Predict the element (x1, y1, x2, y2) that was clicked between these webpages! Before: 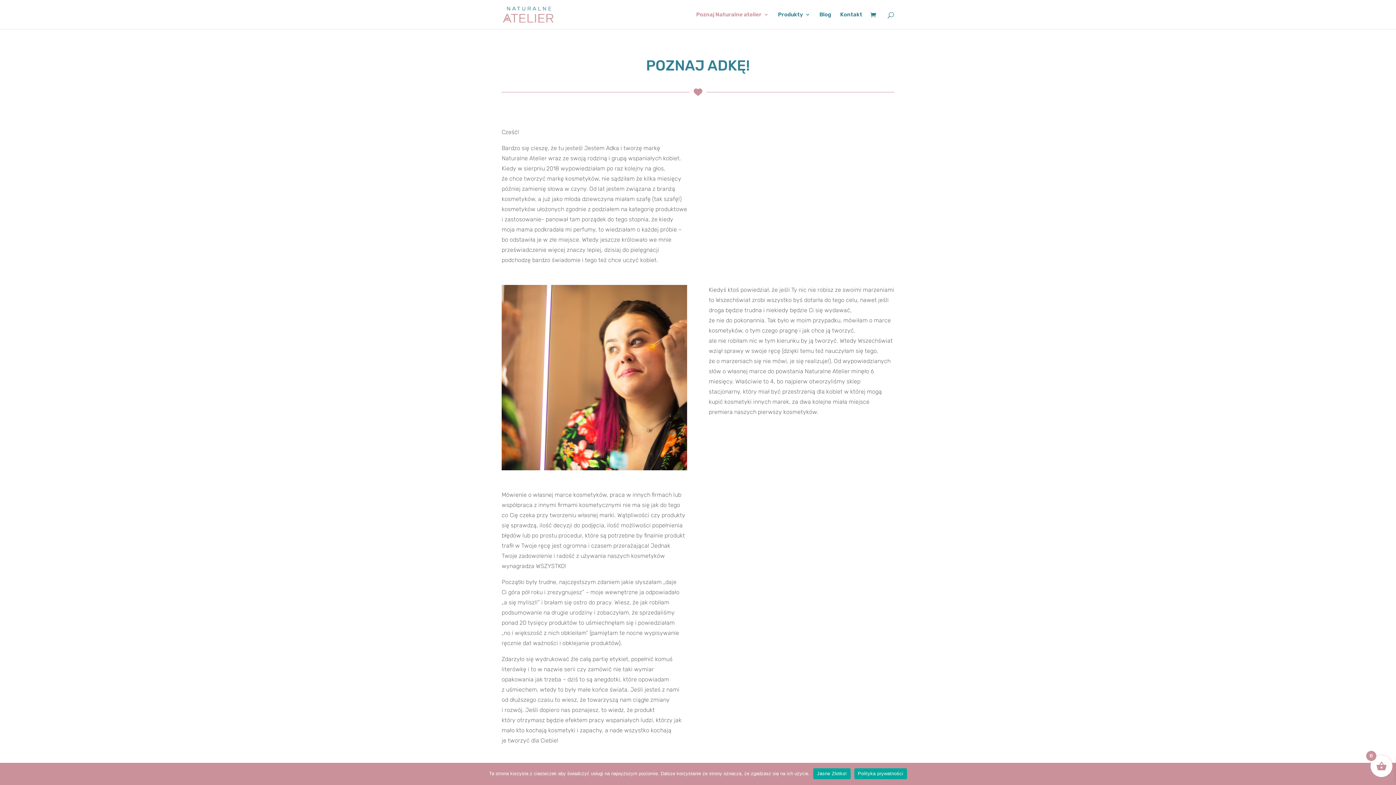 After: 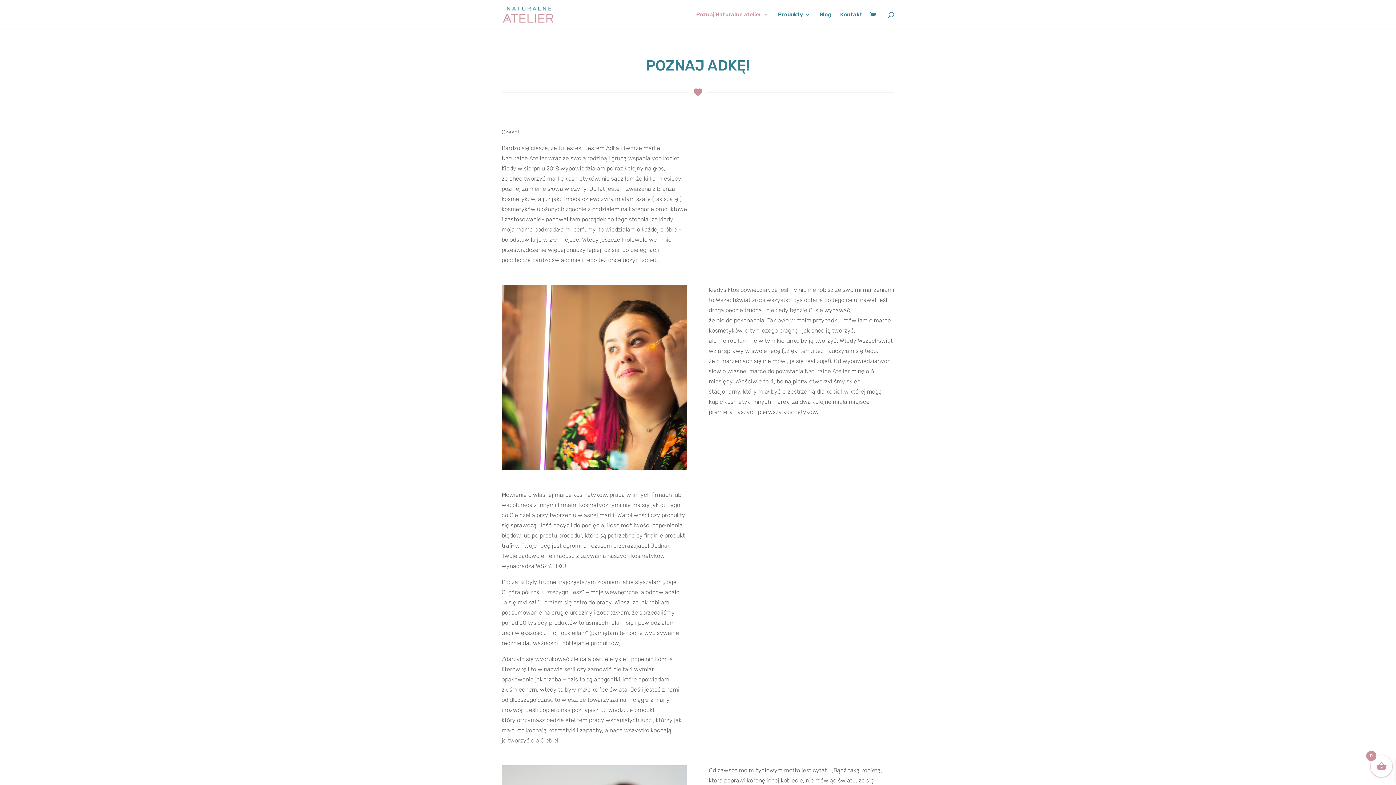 Action: label: Jasne Złotko! bbox: (813, 768, 850, 779)